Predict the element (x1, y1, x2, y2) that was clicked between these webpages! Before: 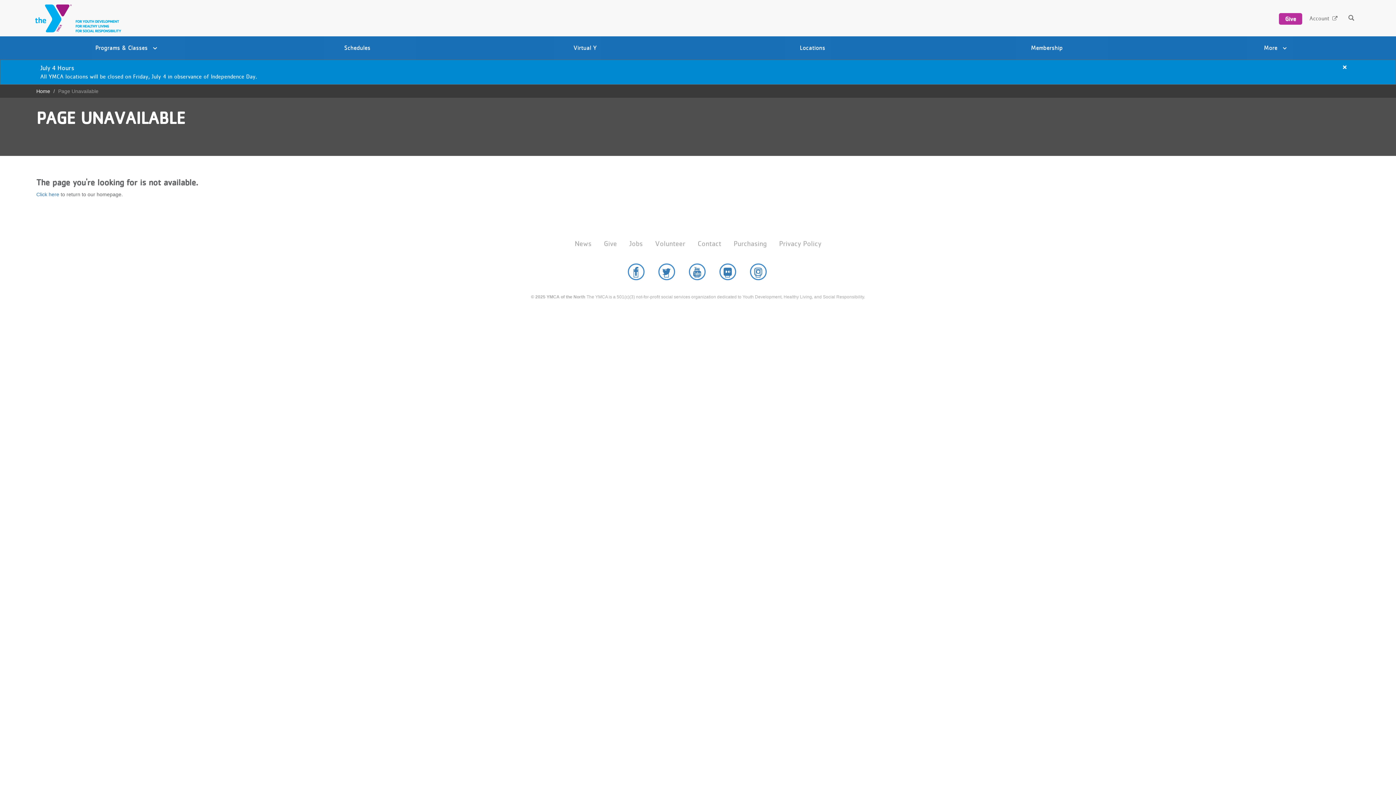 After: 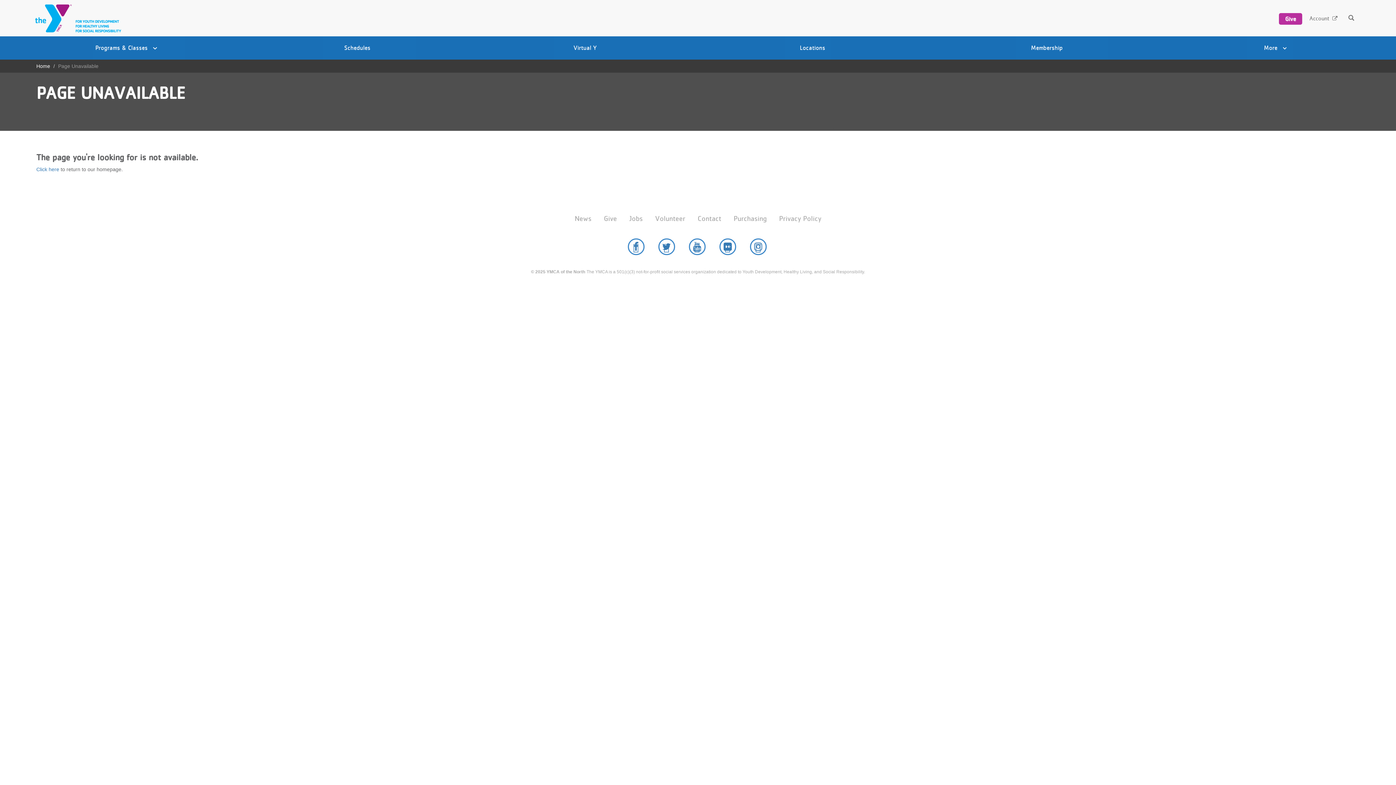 Action: bbox: (1343, 63, 1346, 70) label: Close alert